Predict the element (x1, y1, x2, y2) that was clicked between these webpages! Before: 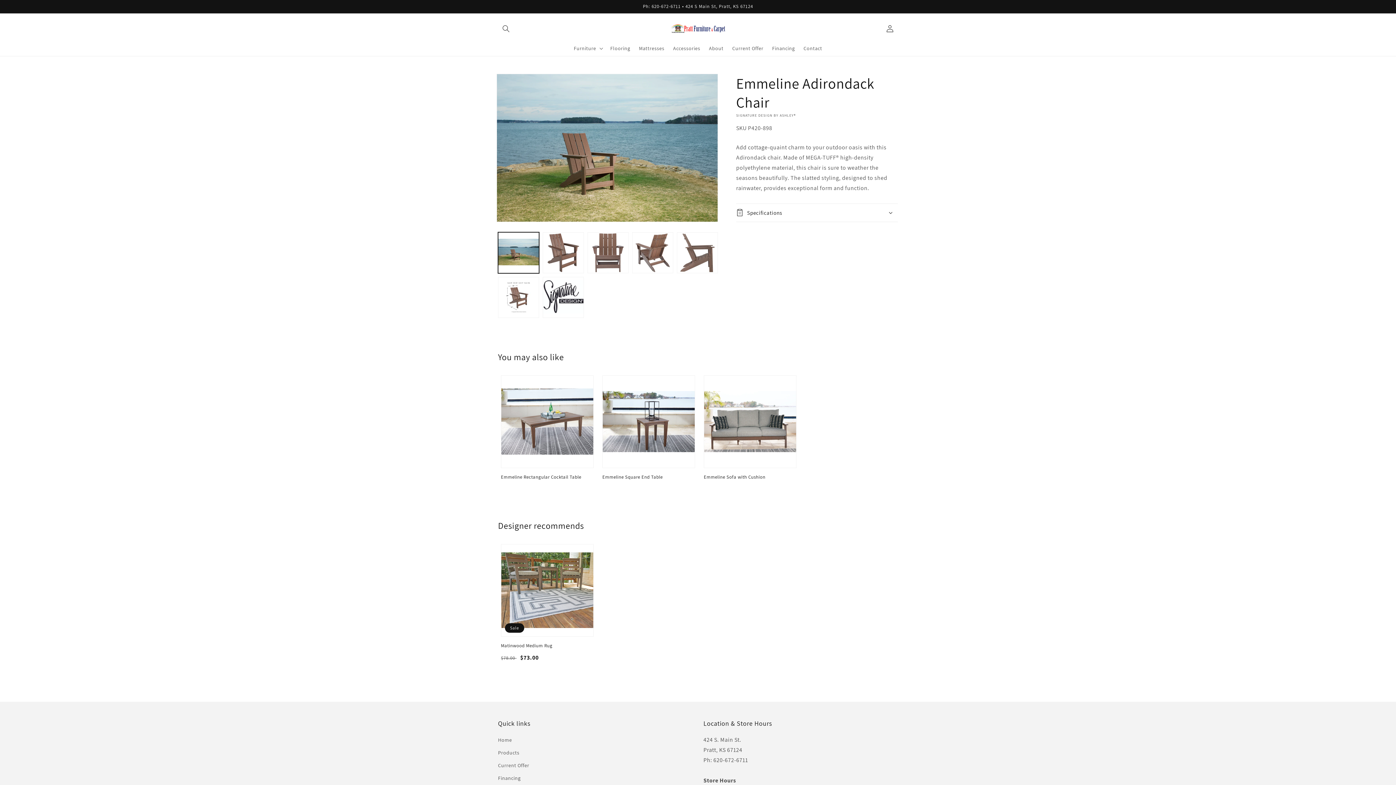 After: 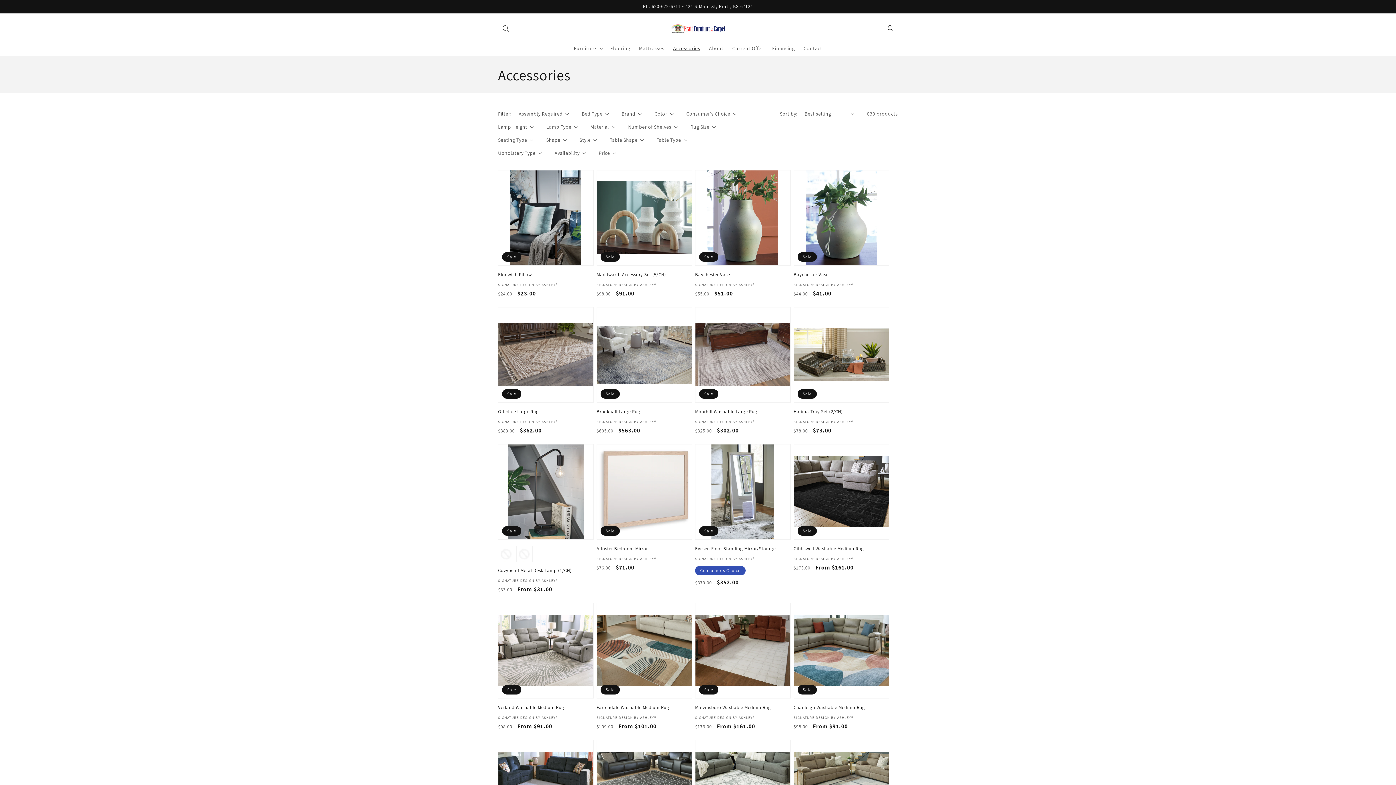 Action: bbox: (668, 40, 704, 55) label: Accessories